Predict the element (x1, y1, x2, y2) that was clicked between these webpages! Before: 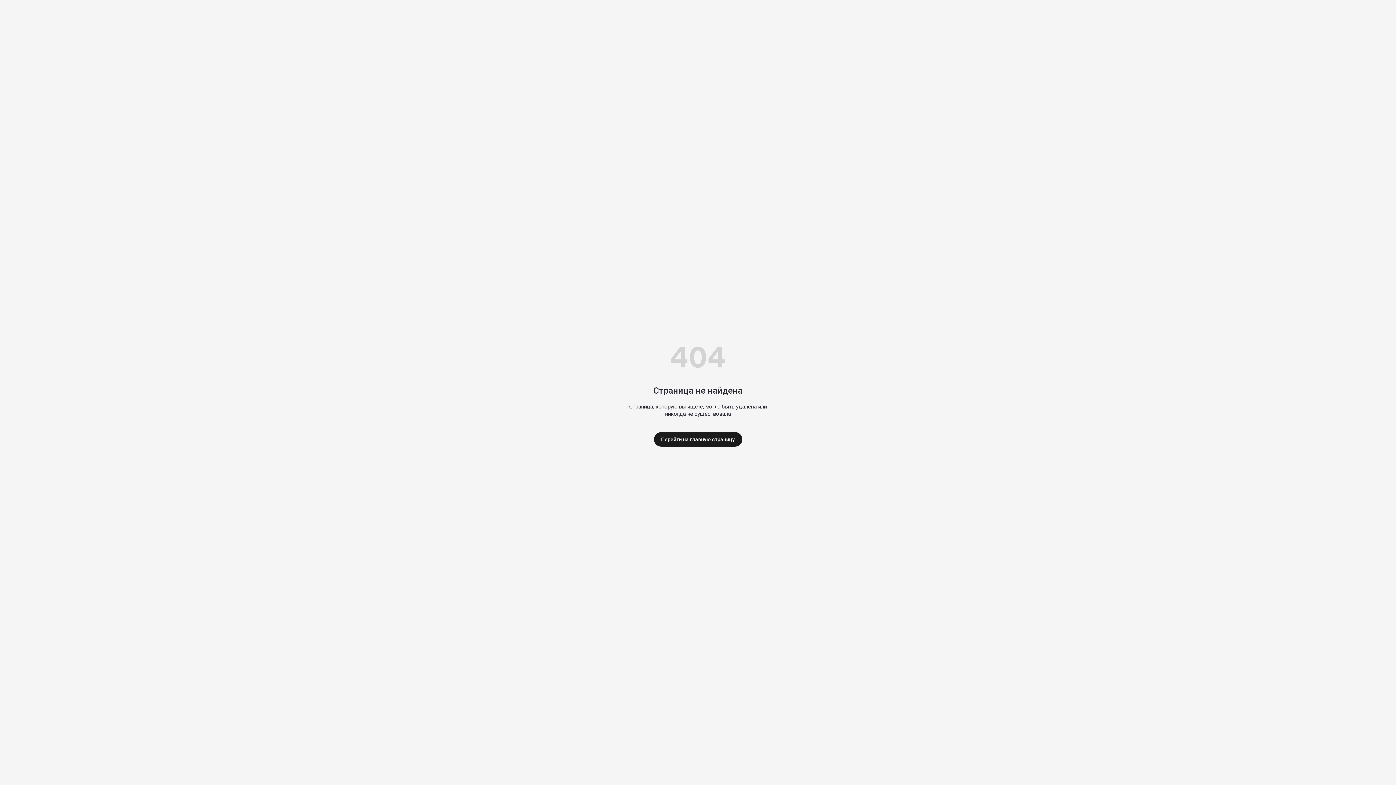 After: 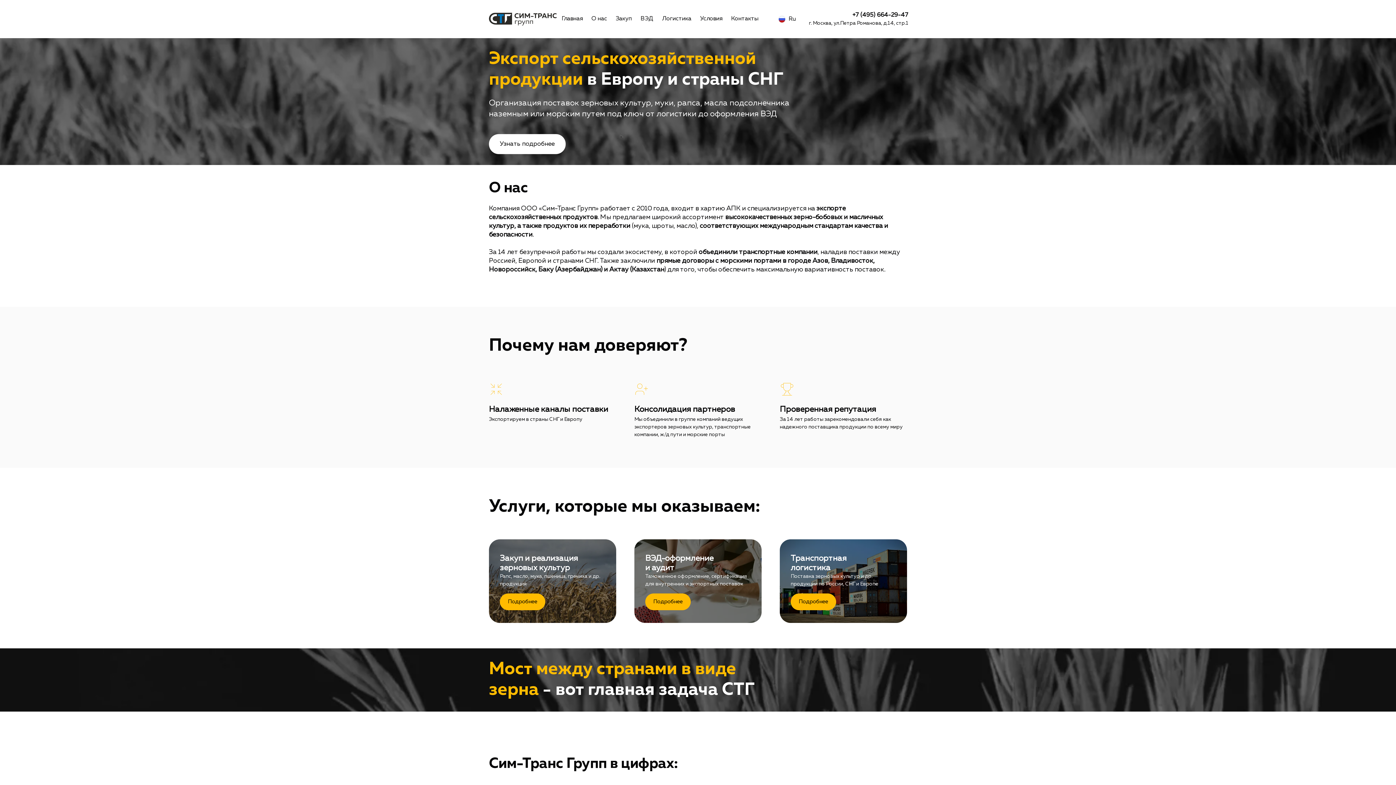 Action: label: Перейти на главную страницу bbox: (654, 432, 742, 446)